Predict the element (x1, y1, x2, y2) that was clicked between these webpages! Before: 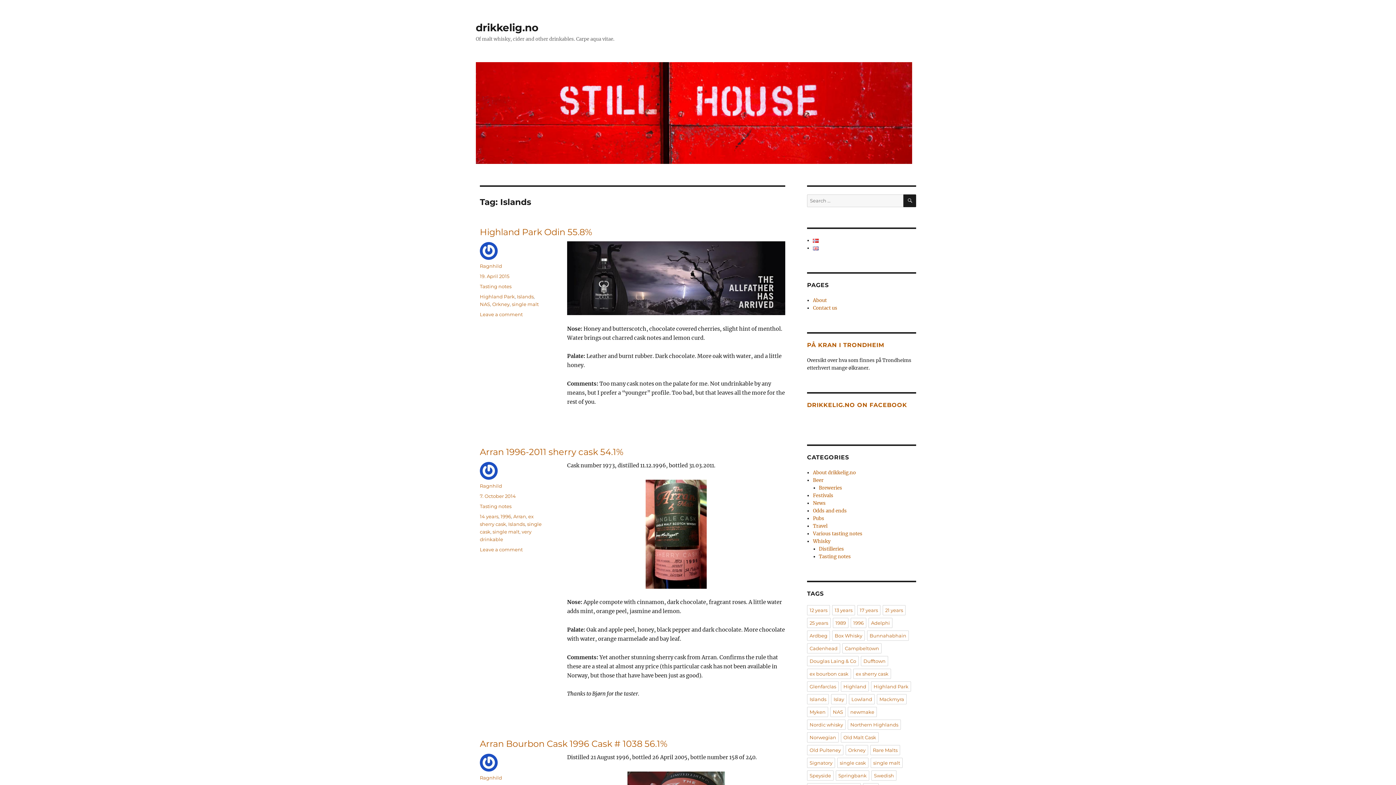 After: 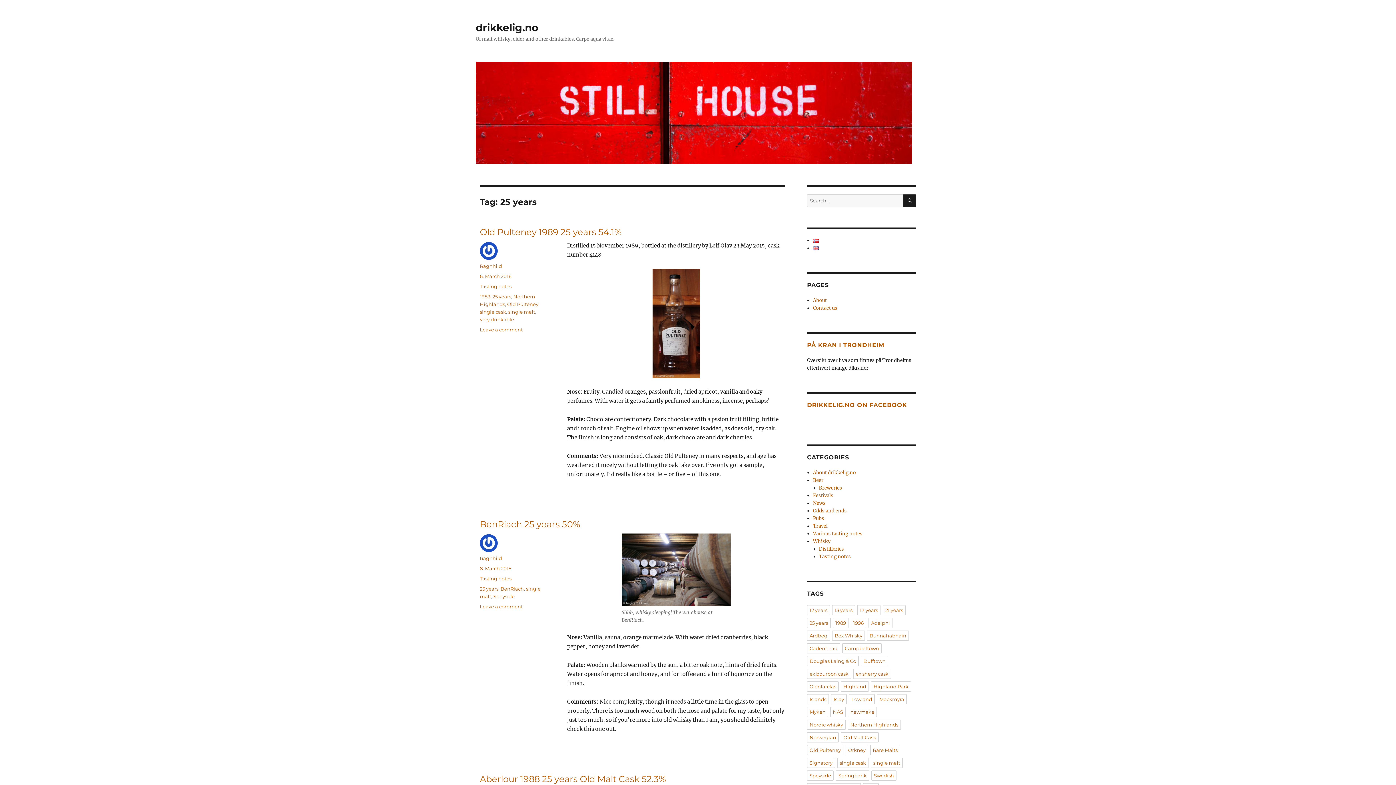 Action: bbox: (807, 618, 830, 628) label: 25 years